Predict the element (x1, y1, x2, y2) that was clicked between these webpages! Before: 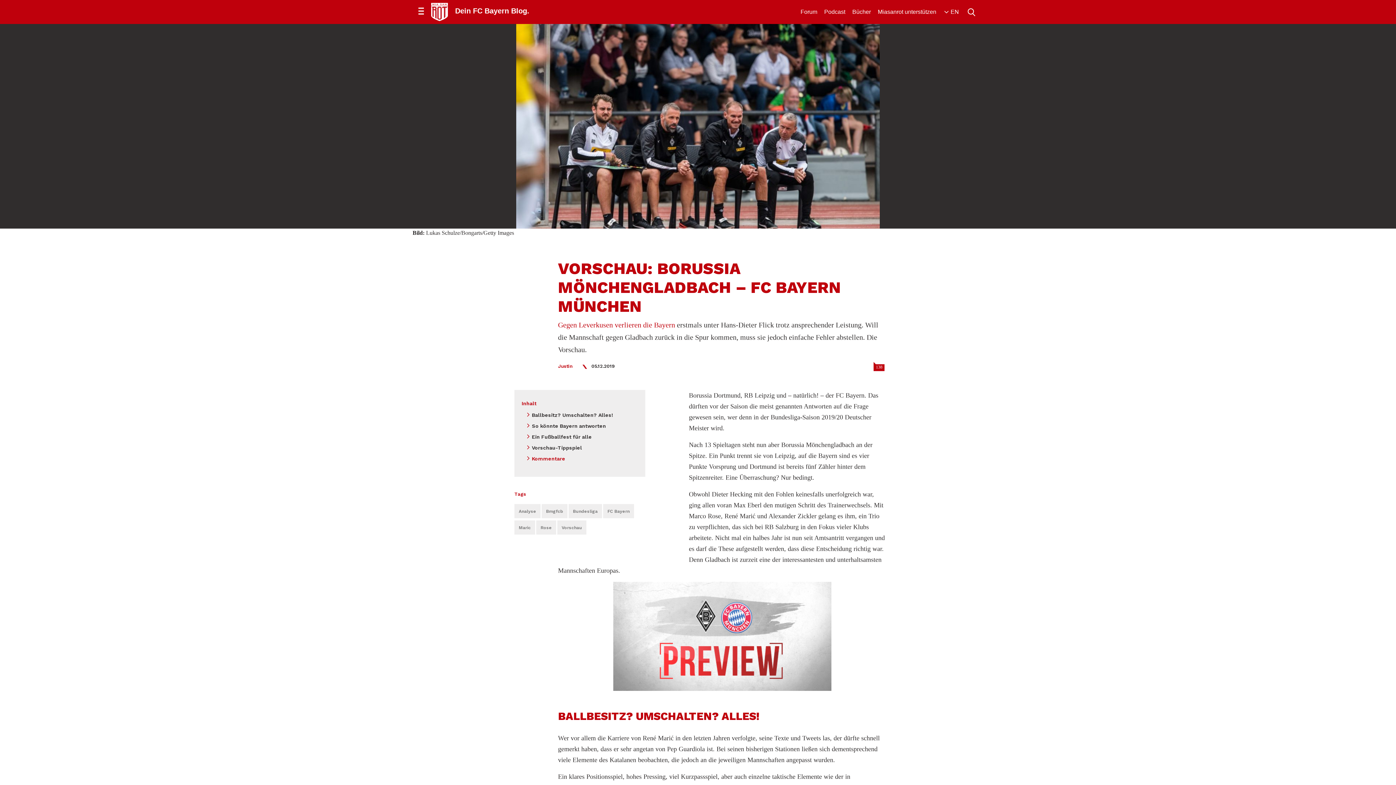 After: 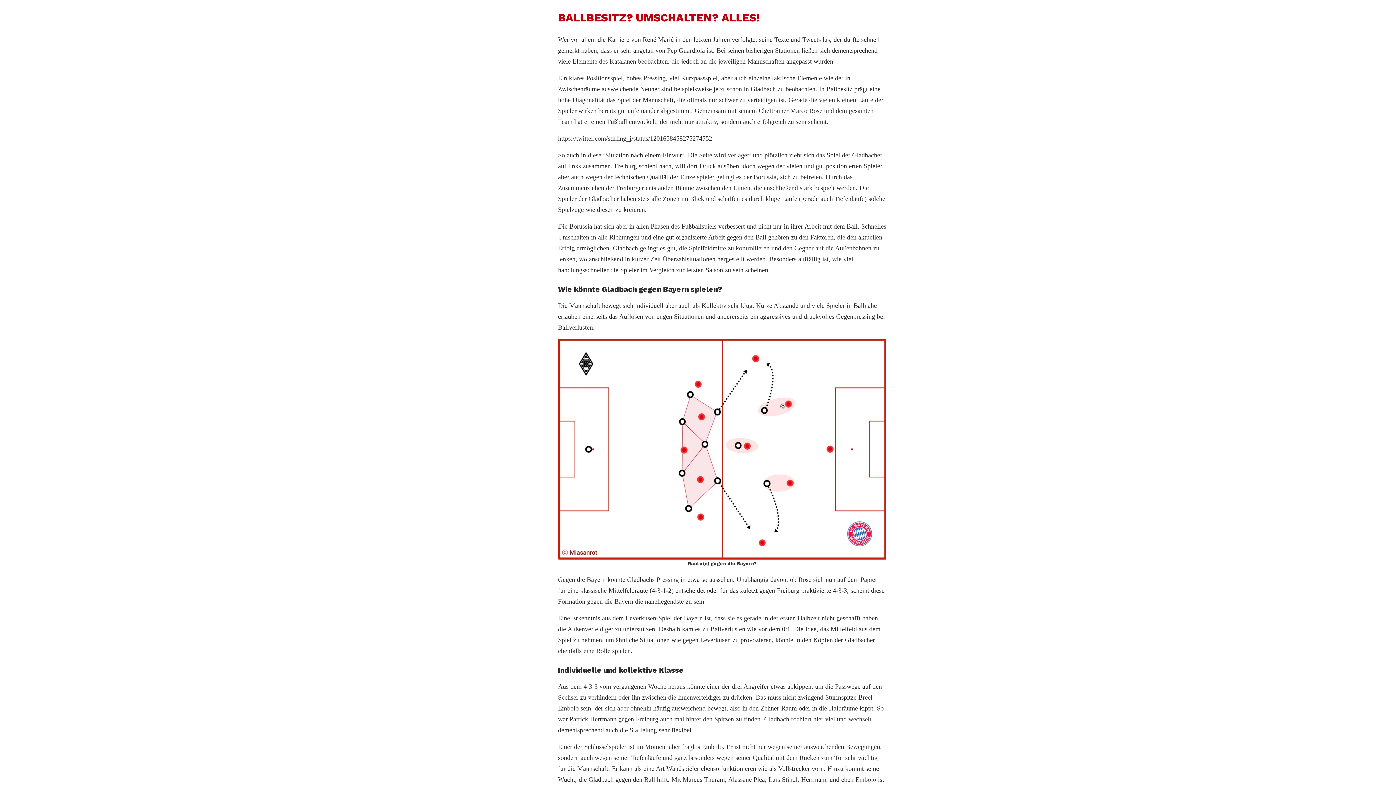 Action: bbox: (532, 412, 613, 418) label: Ballbesitz? Umschalten? Alles!